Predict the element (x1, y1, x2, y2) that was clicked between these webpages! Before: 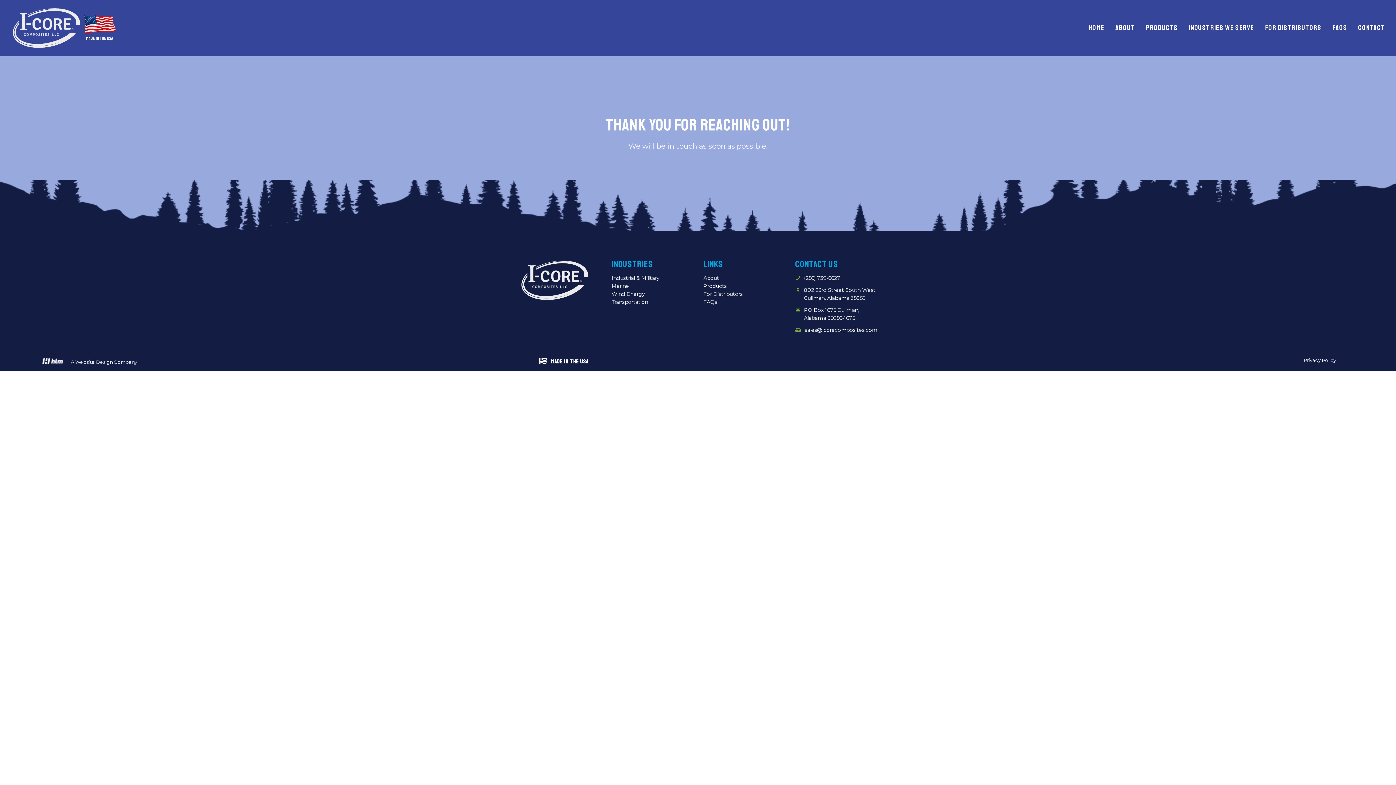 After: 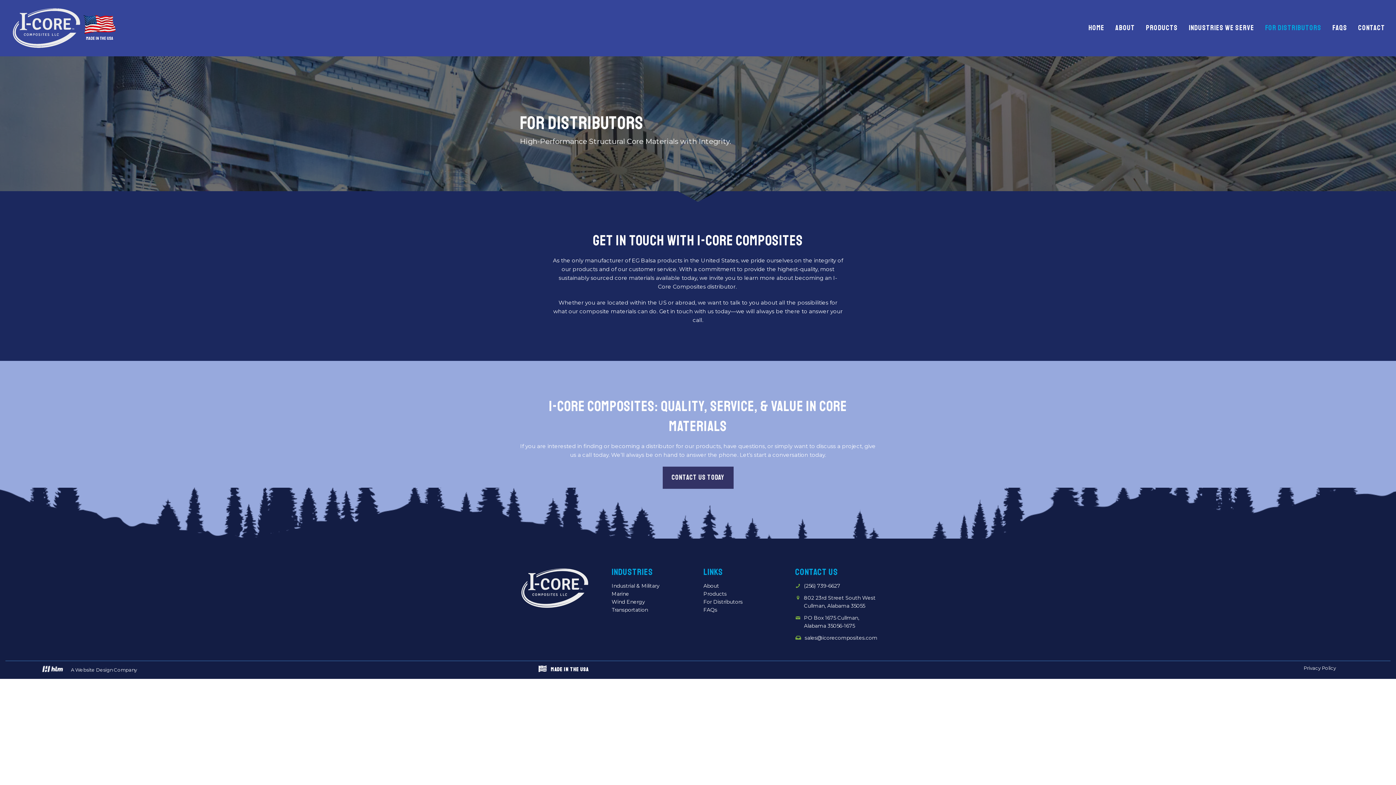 Action: label: For Distributors bbox: (1260, 19, 1327, 37)